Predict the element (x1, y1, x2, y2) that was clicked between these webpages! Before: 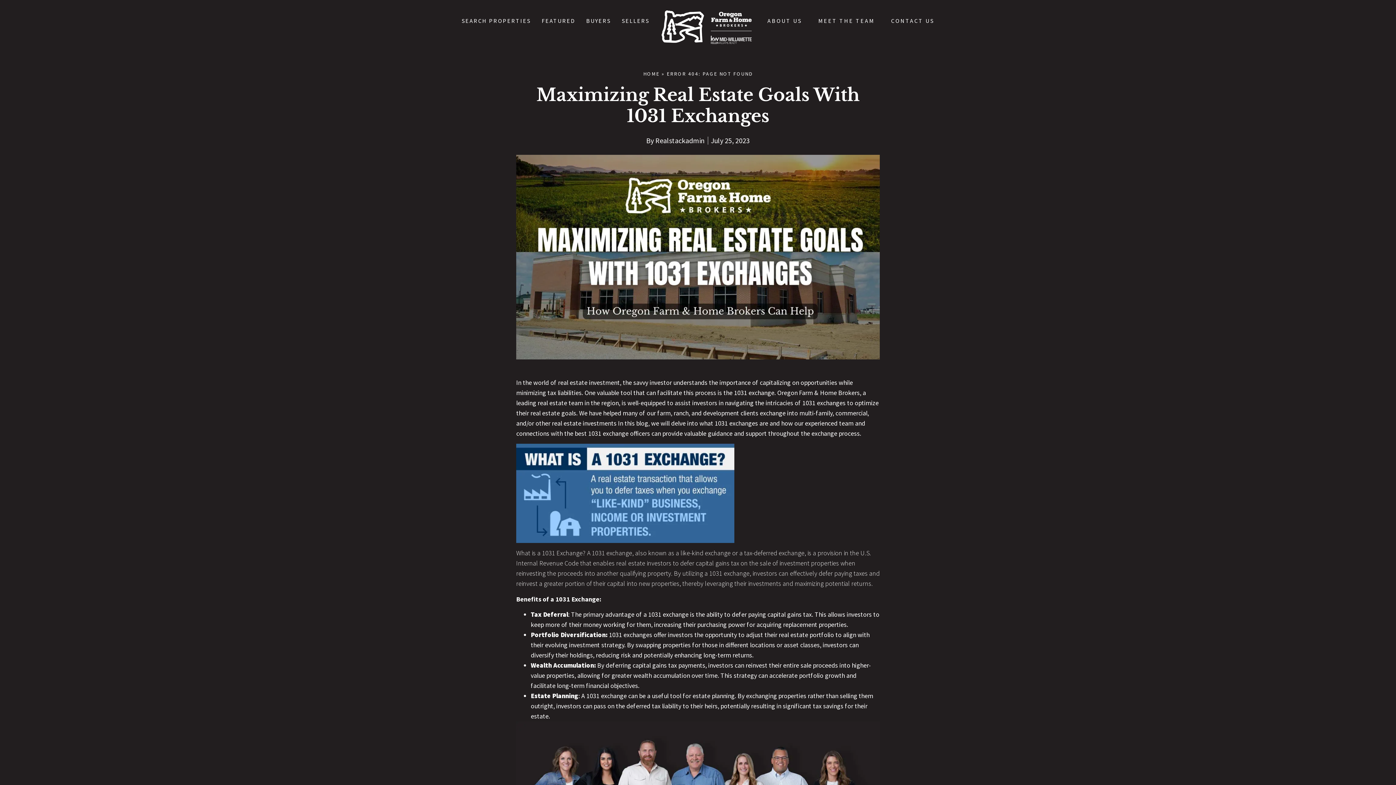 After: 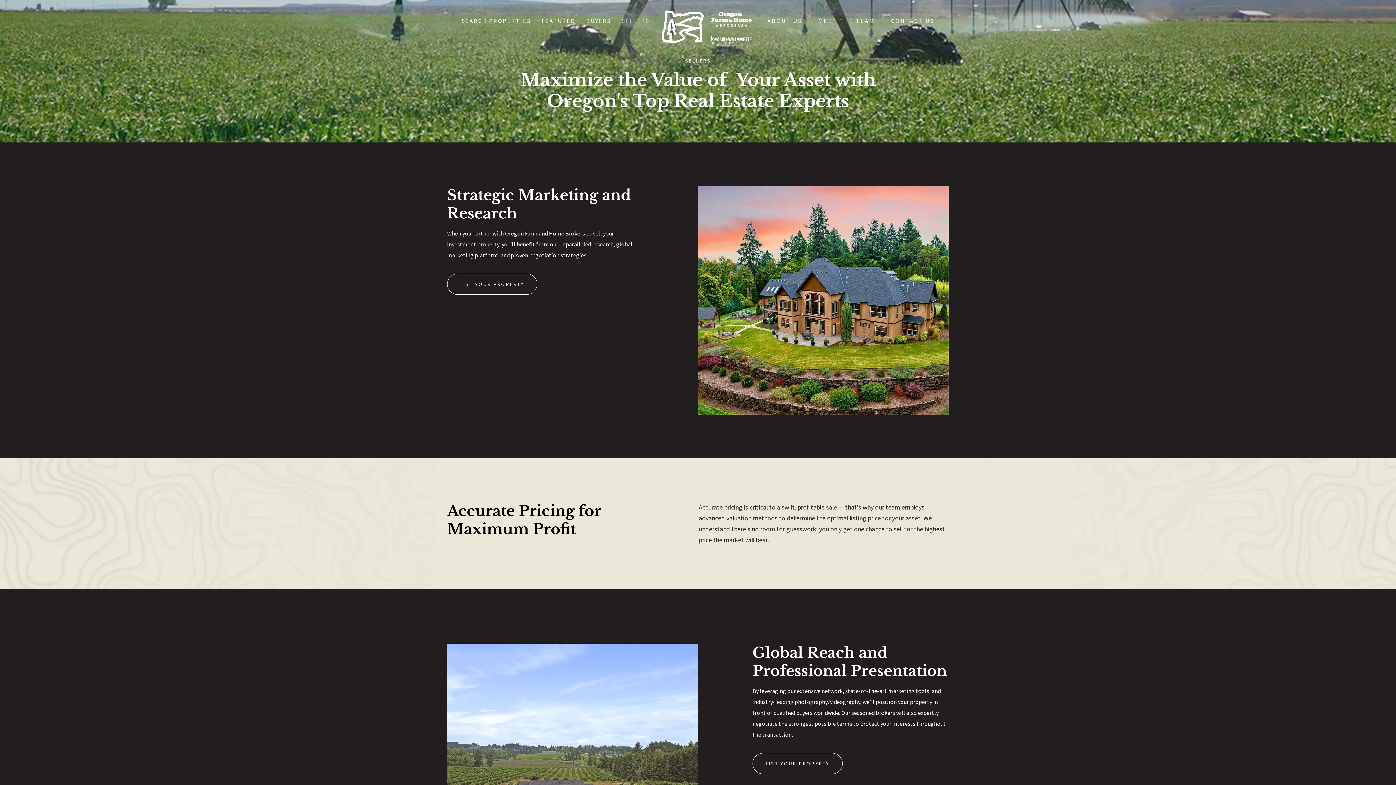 Action: bbox: (621, 17, 649, 24) label: SELLERS